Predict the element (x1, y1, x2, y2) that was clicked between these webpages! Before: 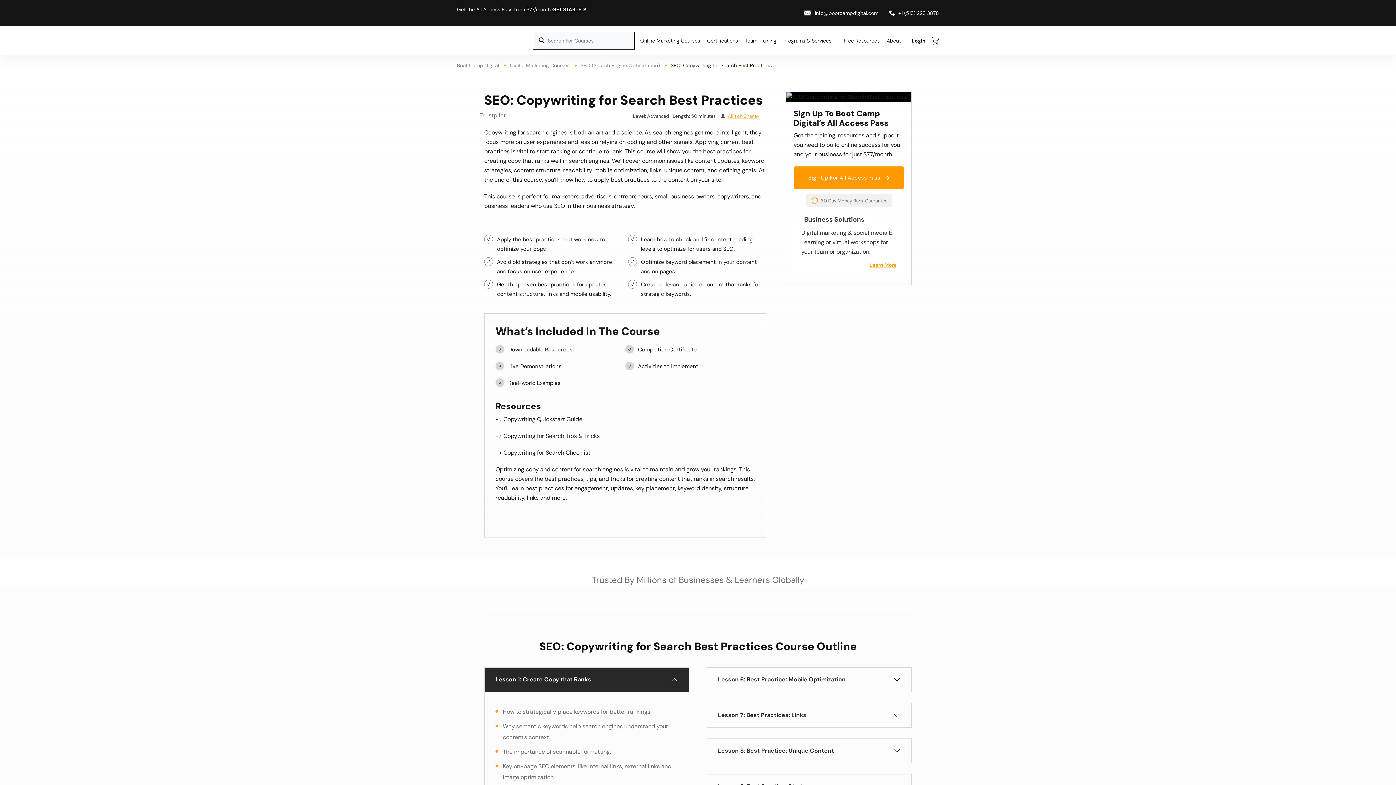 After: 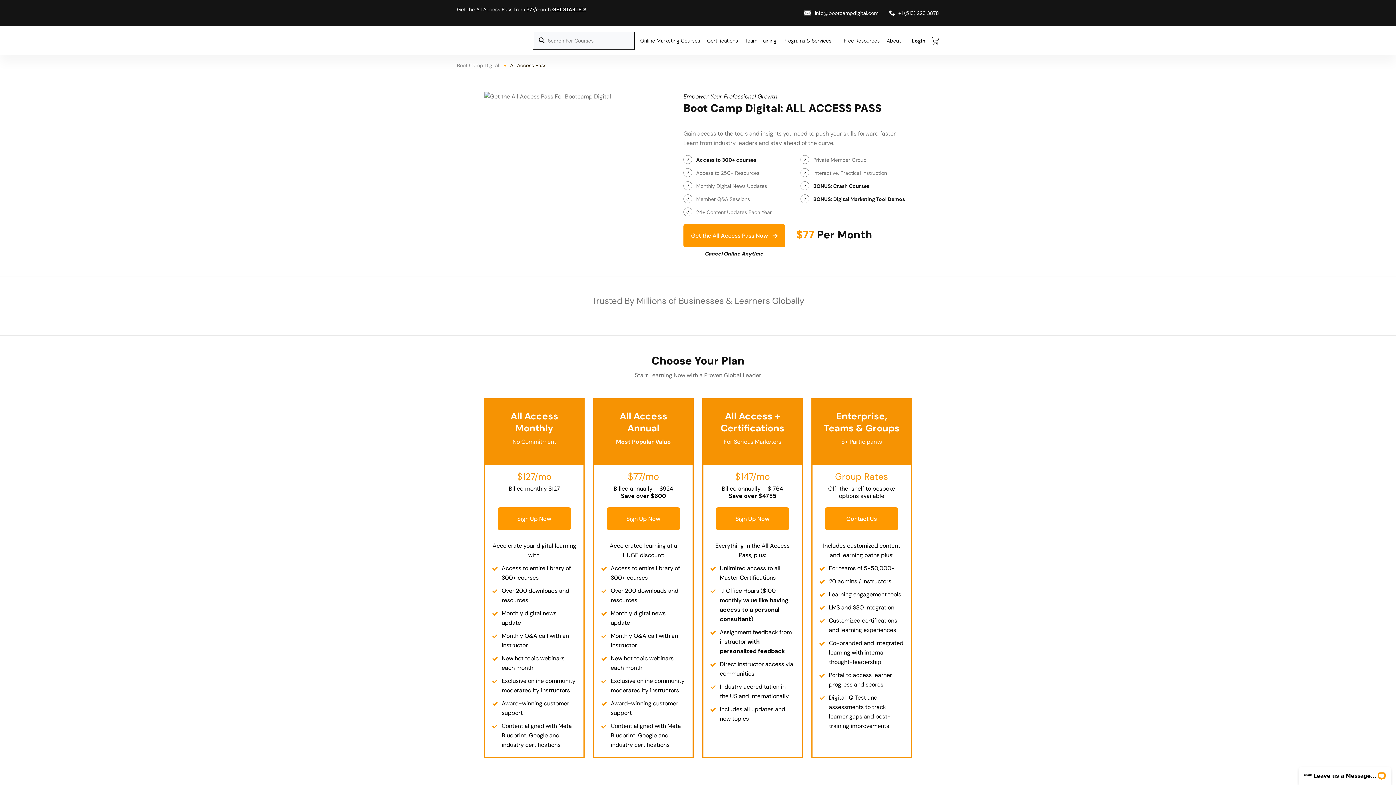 Action: bbox: (552, 6, 586, 12) label: GET STARTED!